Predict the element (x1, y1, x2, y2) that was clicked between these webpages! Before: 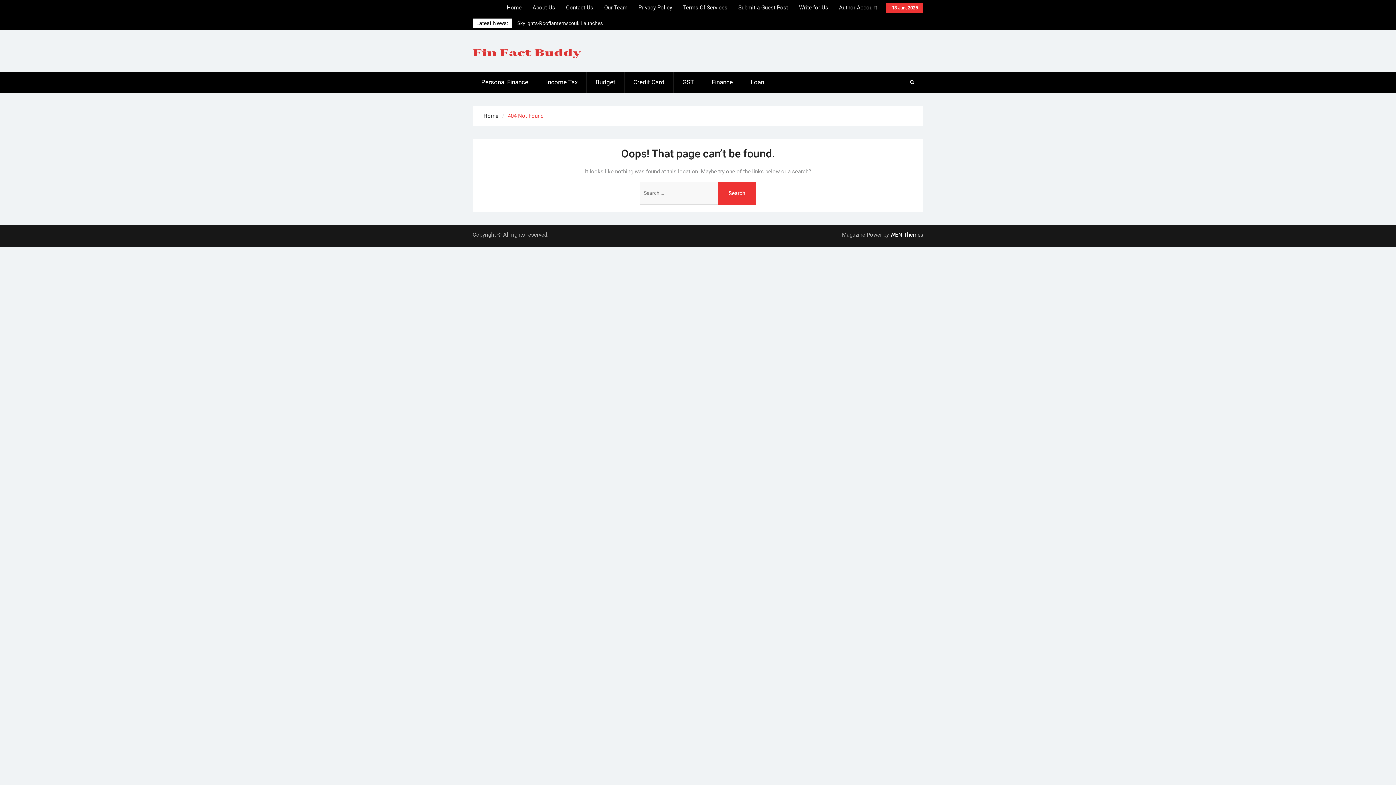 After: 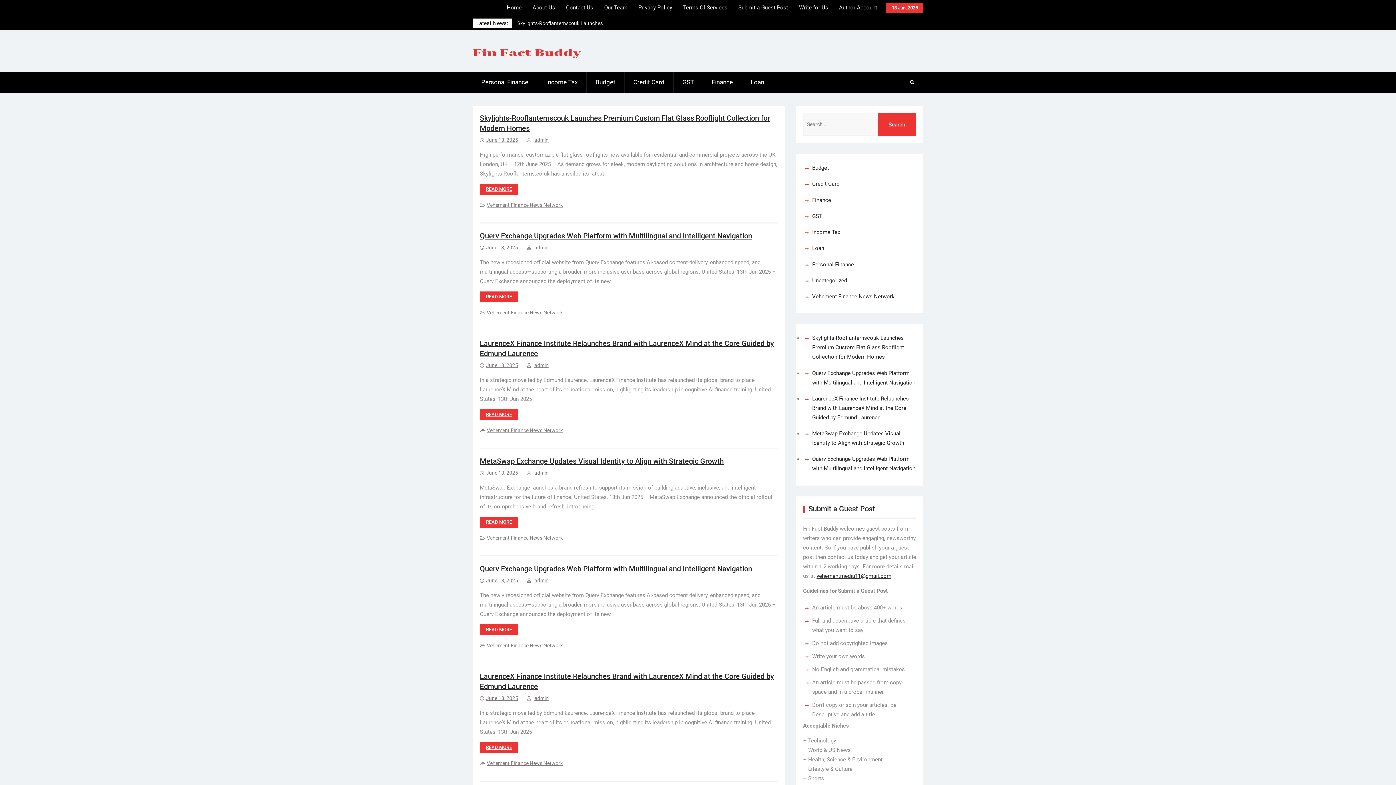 Action: bbox: (501, 0, 527, 15) label: Home